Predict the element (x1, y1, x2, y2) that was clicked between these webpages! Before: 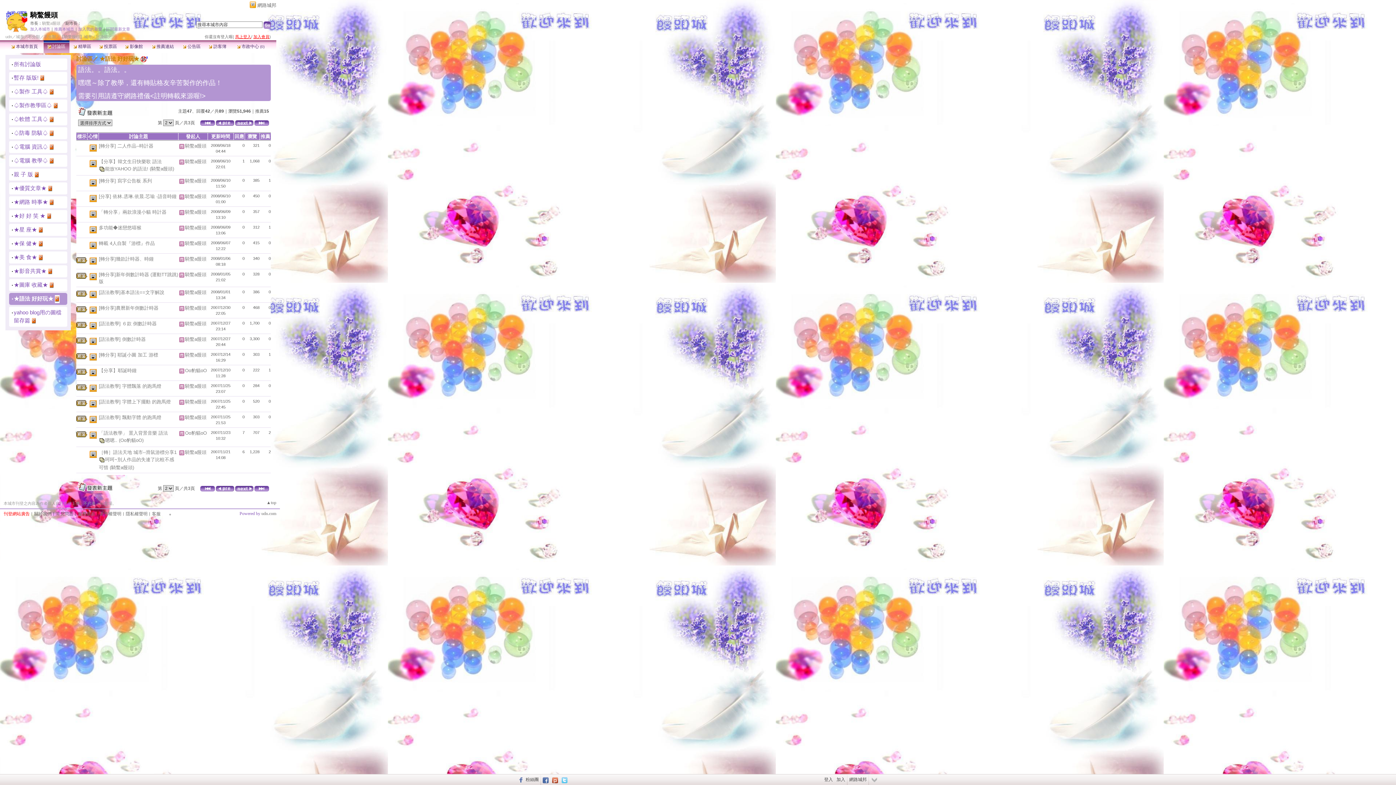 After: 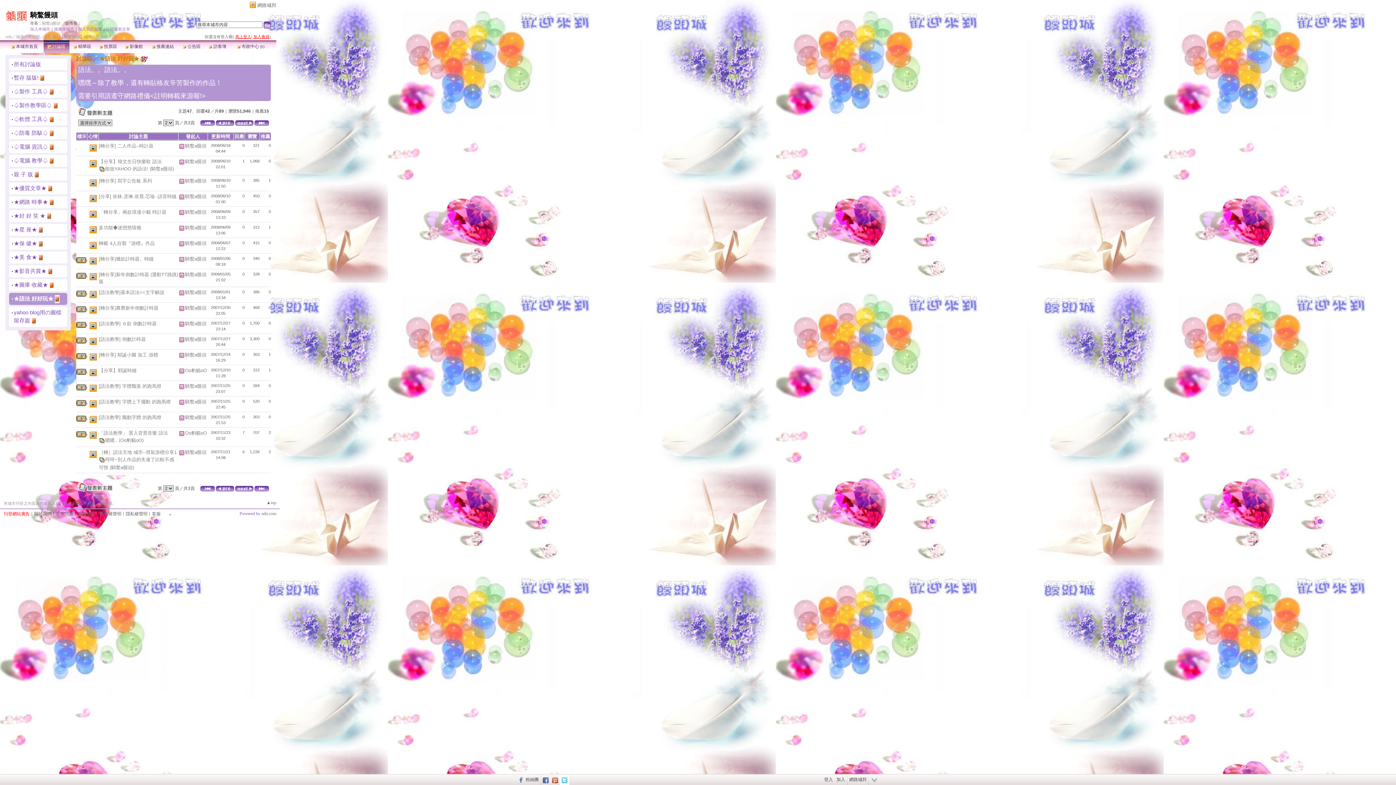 Action: bbox: (560, 774, 569, 785)